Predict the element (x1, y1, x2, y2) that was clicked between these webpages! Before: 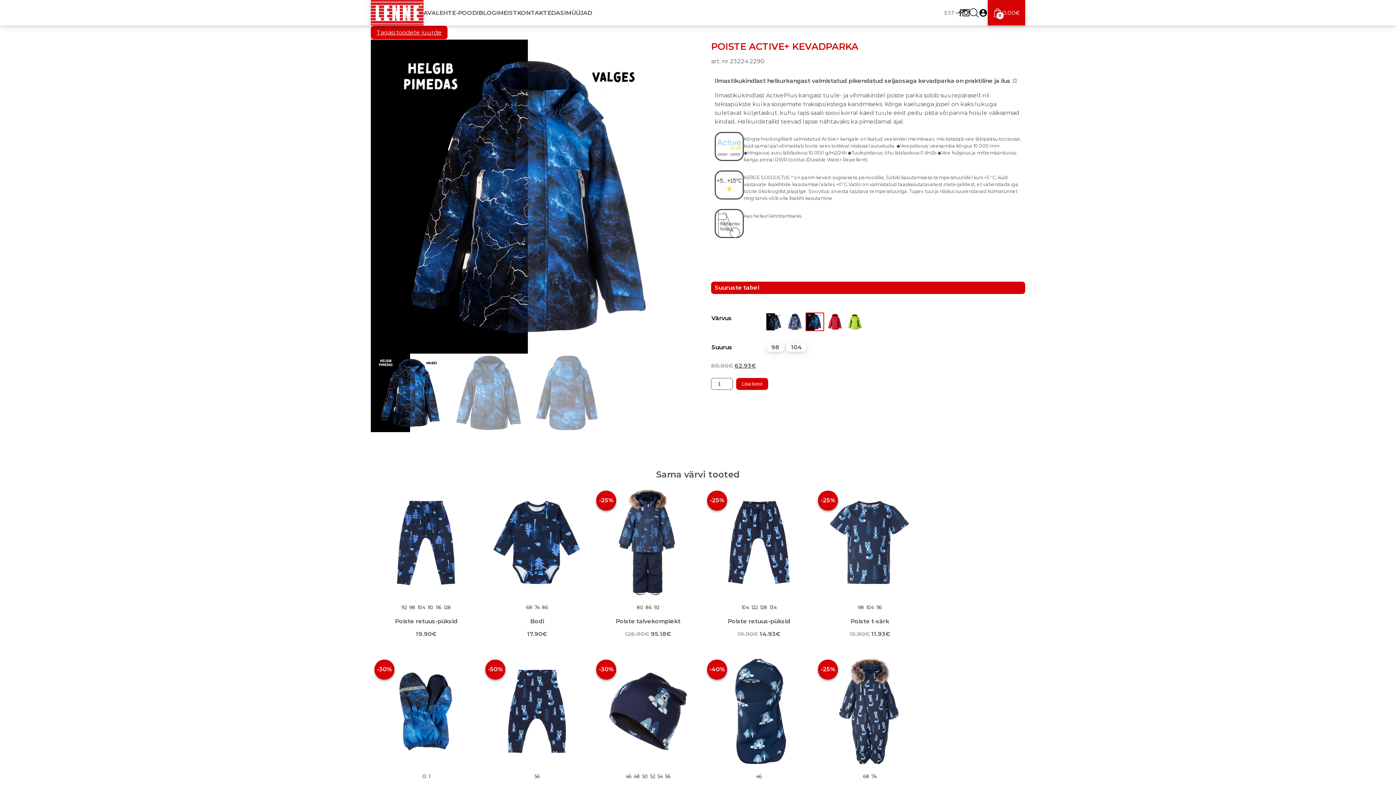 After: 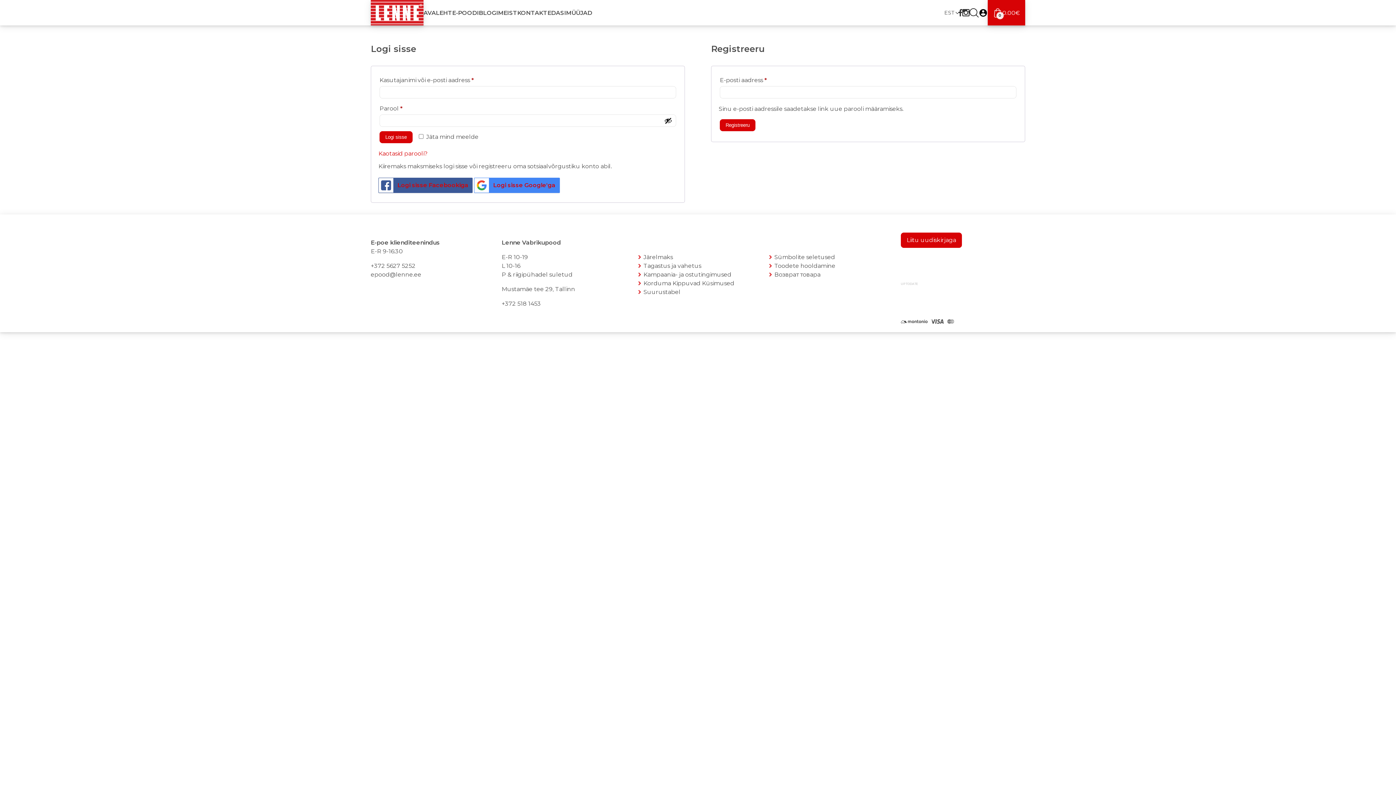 Action: bbox: (978, 8, 988, 17)